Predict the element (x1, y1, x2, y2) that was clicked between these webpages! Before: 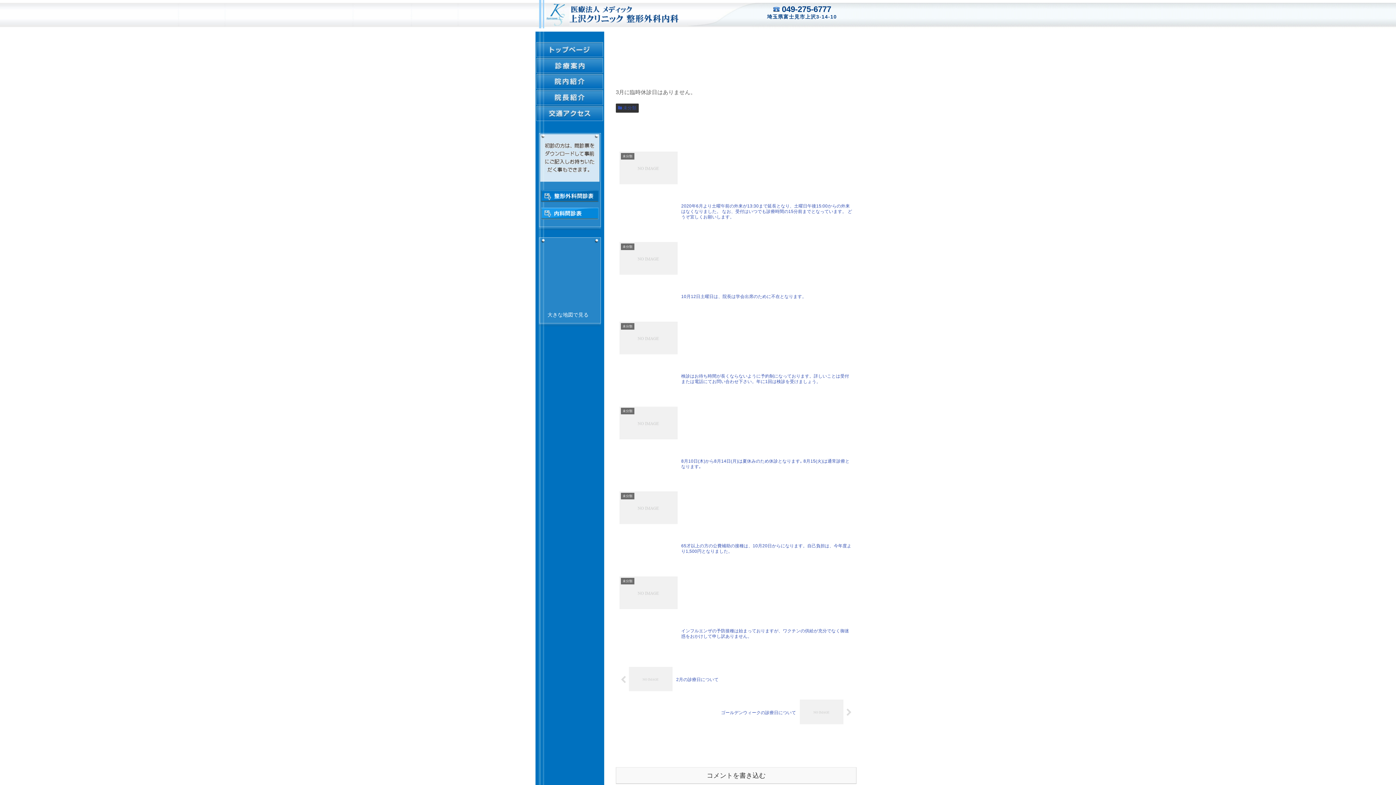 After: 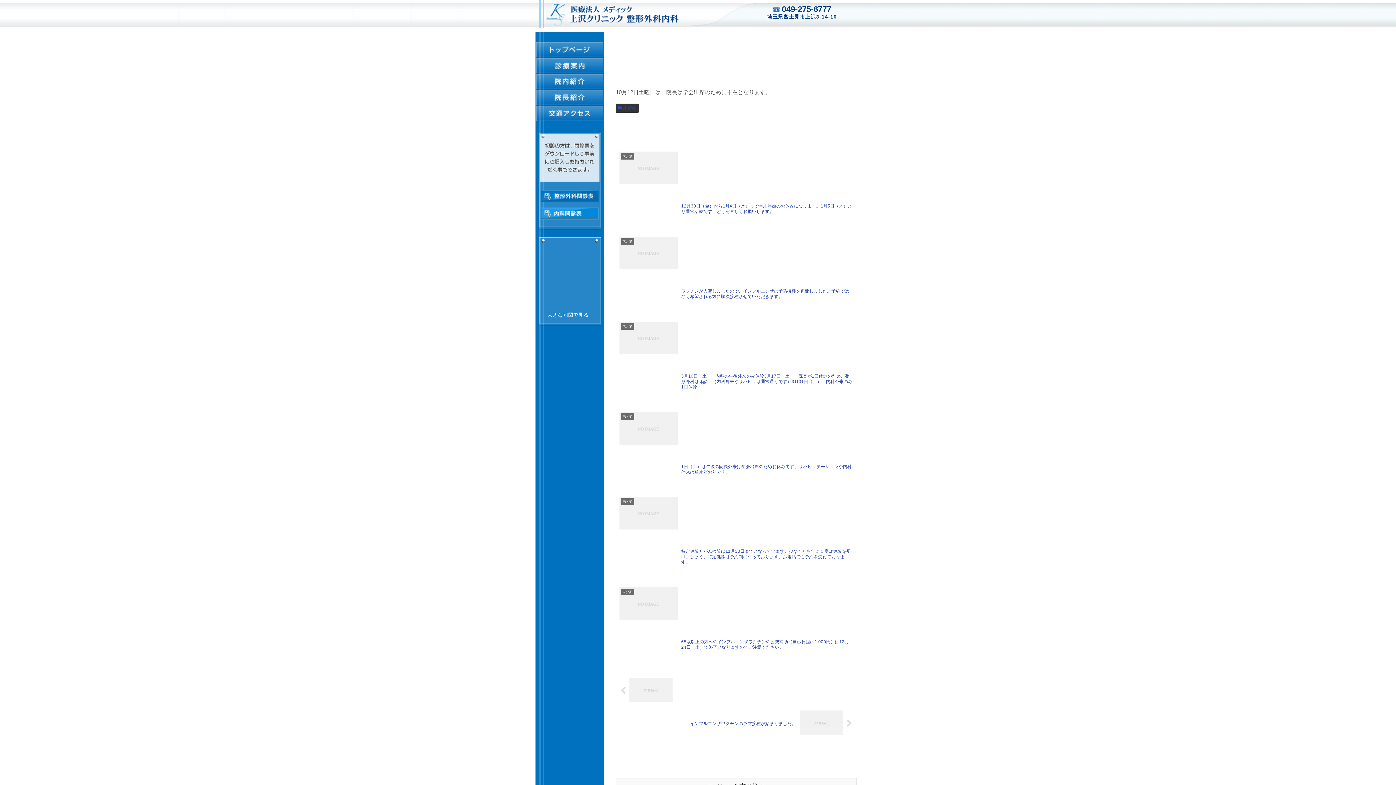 Action: label: 未分類
10月12日土曜日は、院長は学会出席のために不在となります。 bbox: (616, 237, 856, 309)